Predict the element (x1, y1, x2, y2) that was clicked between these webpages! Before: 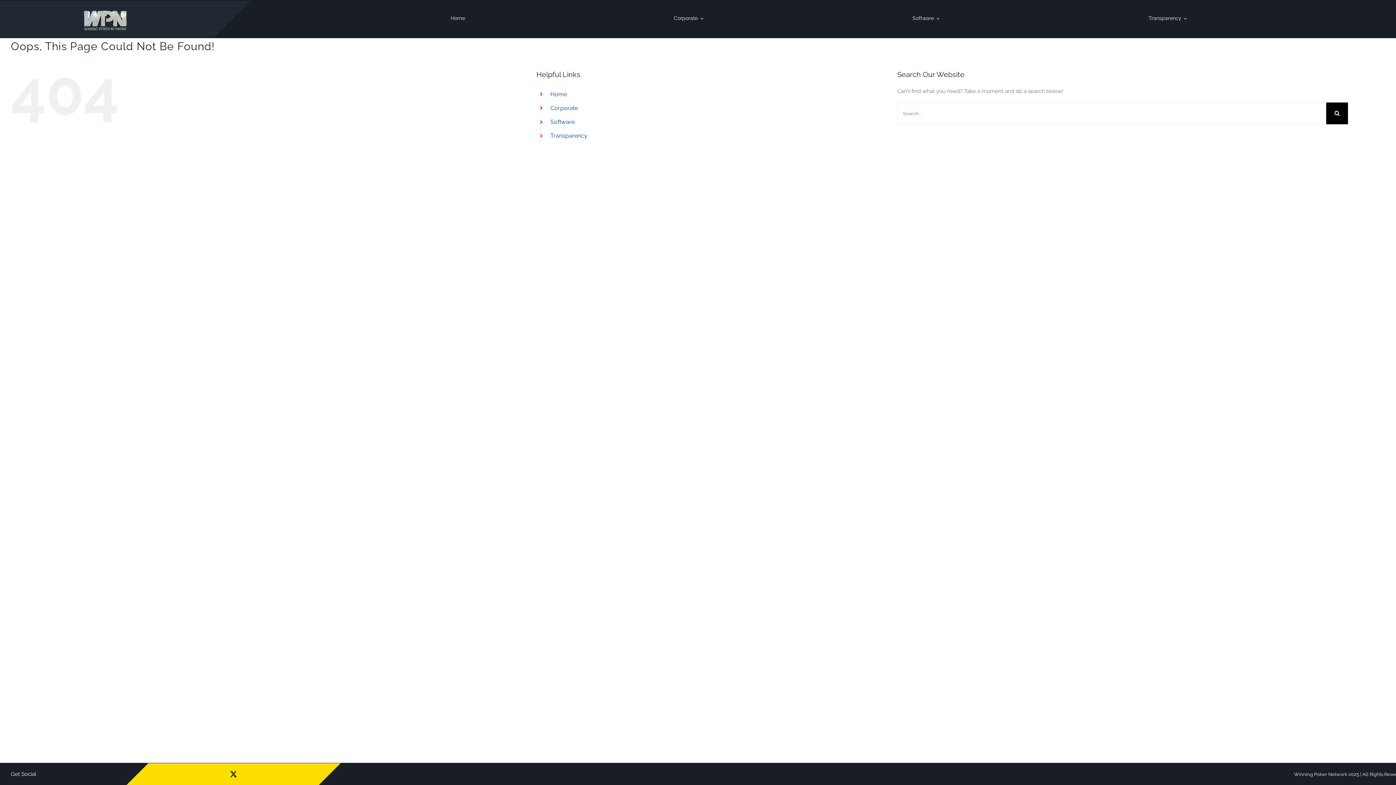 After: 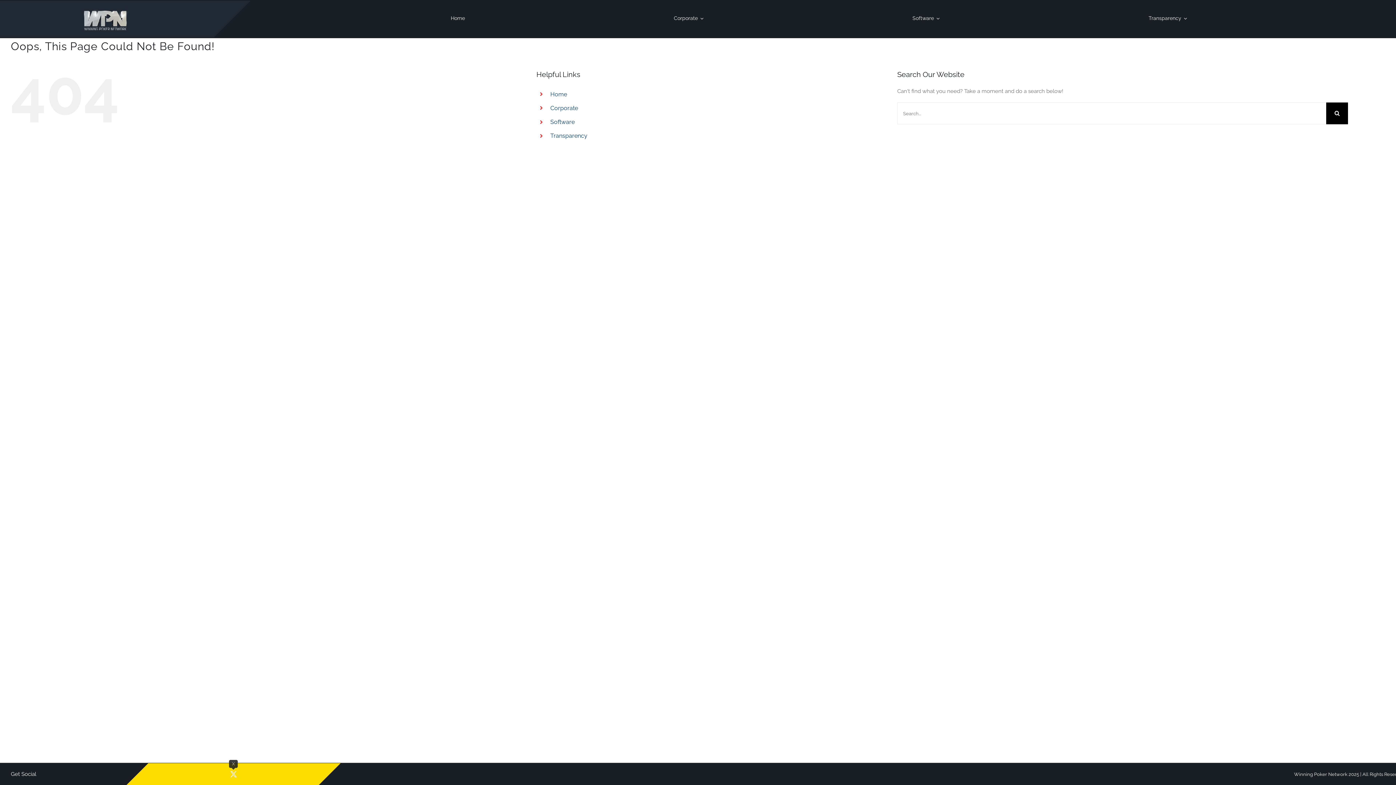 Action: bbox: (230, 771, 236, 777) label: twitter